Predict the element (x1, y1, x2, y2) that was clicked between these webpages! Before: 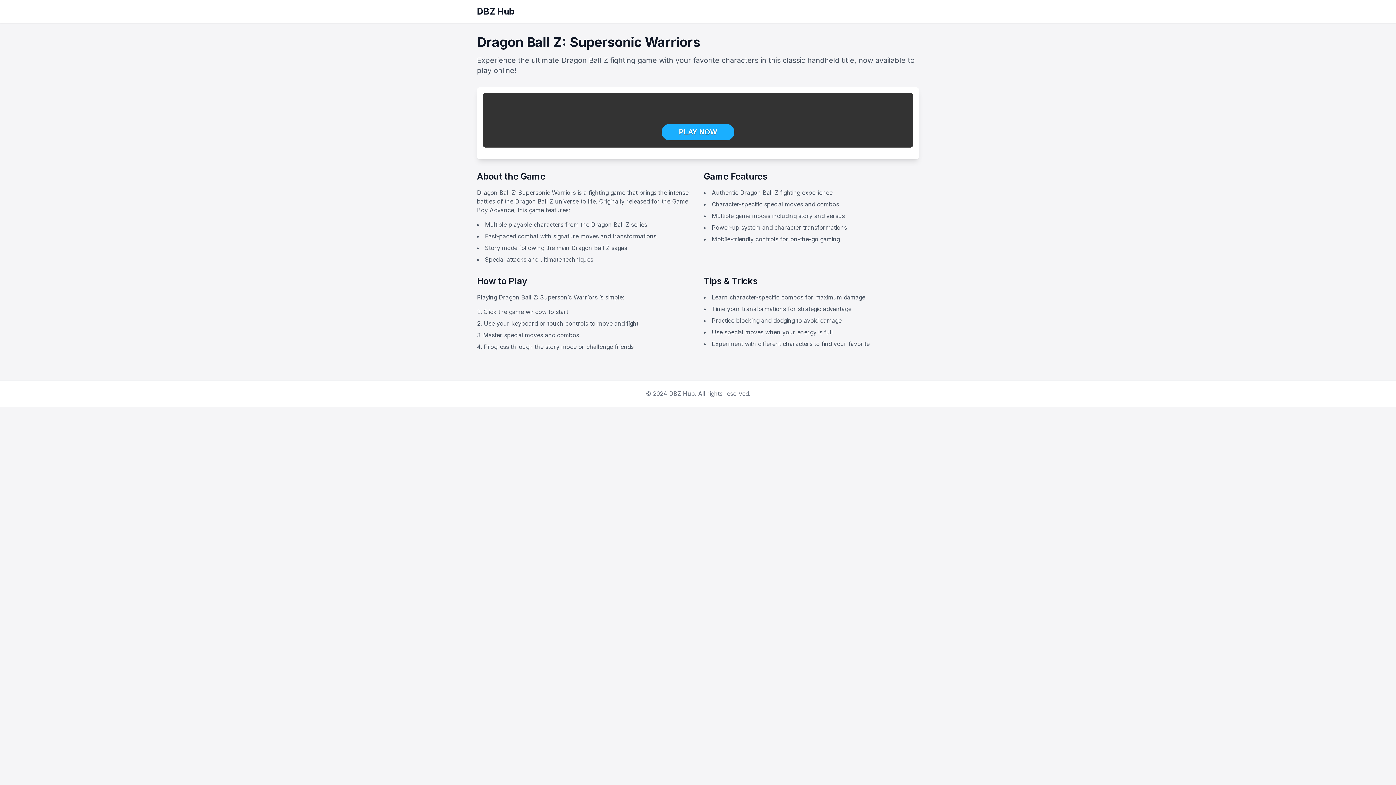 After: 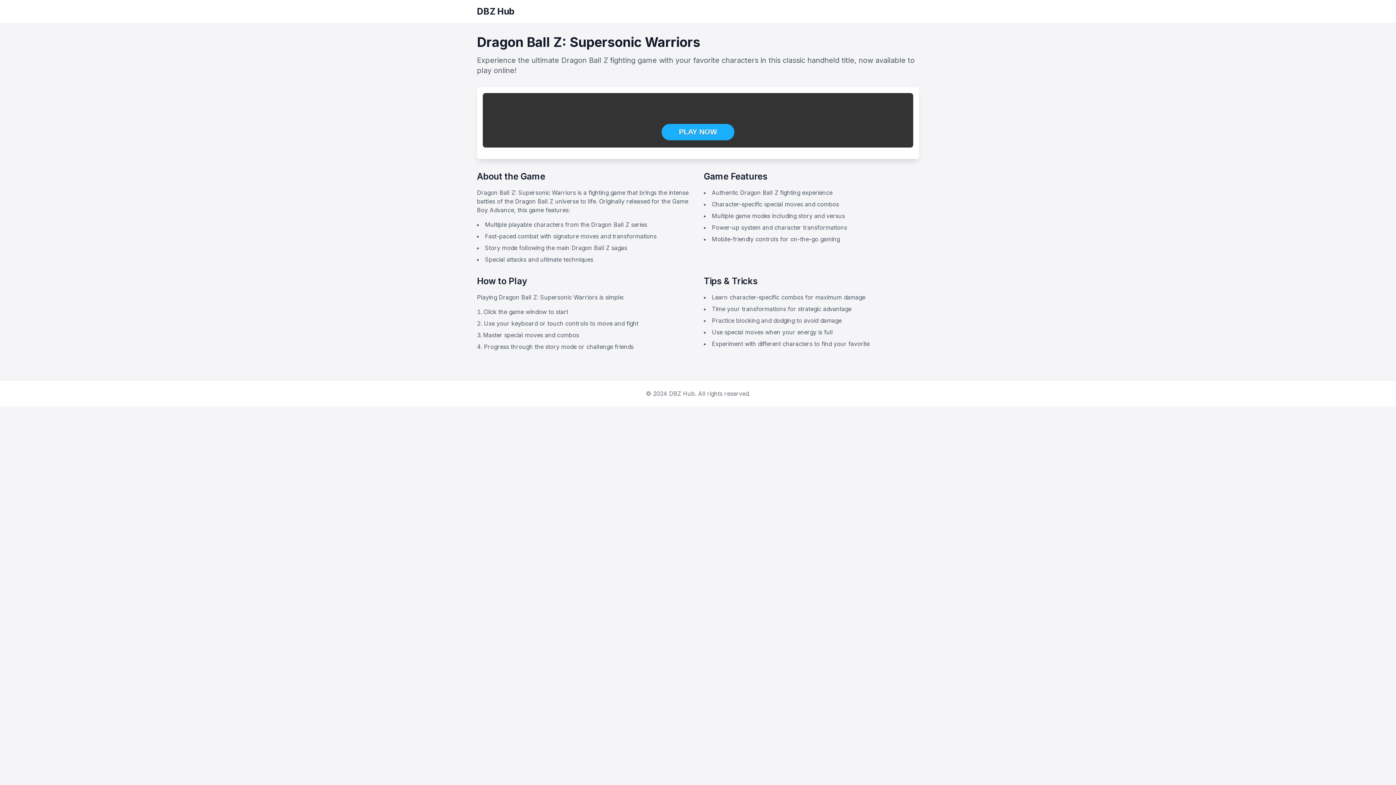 Action: bbox: (477, 5, 514, 17) label: DBZ Hub